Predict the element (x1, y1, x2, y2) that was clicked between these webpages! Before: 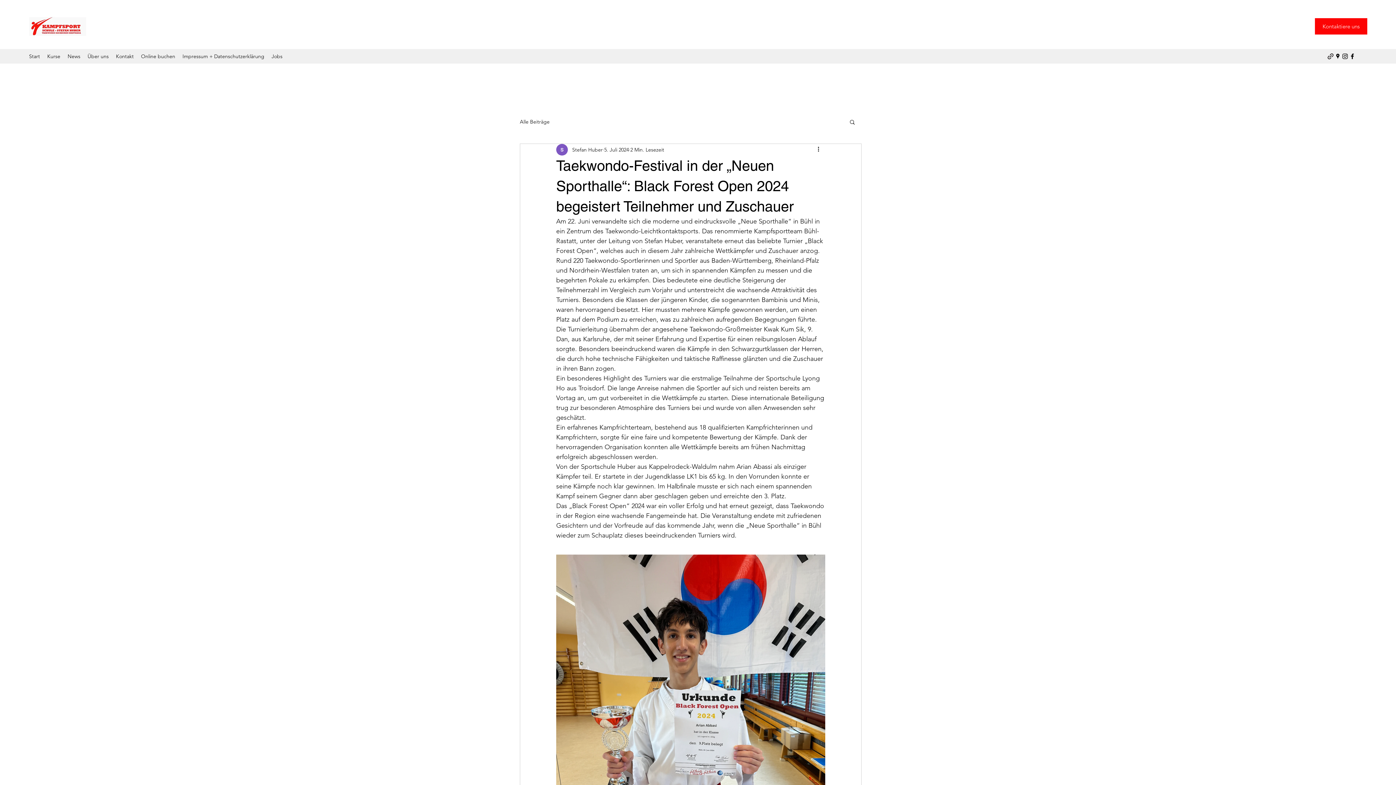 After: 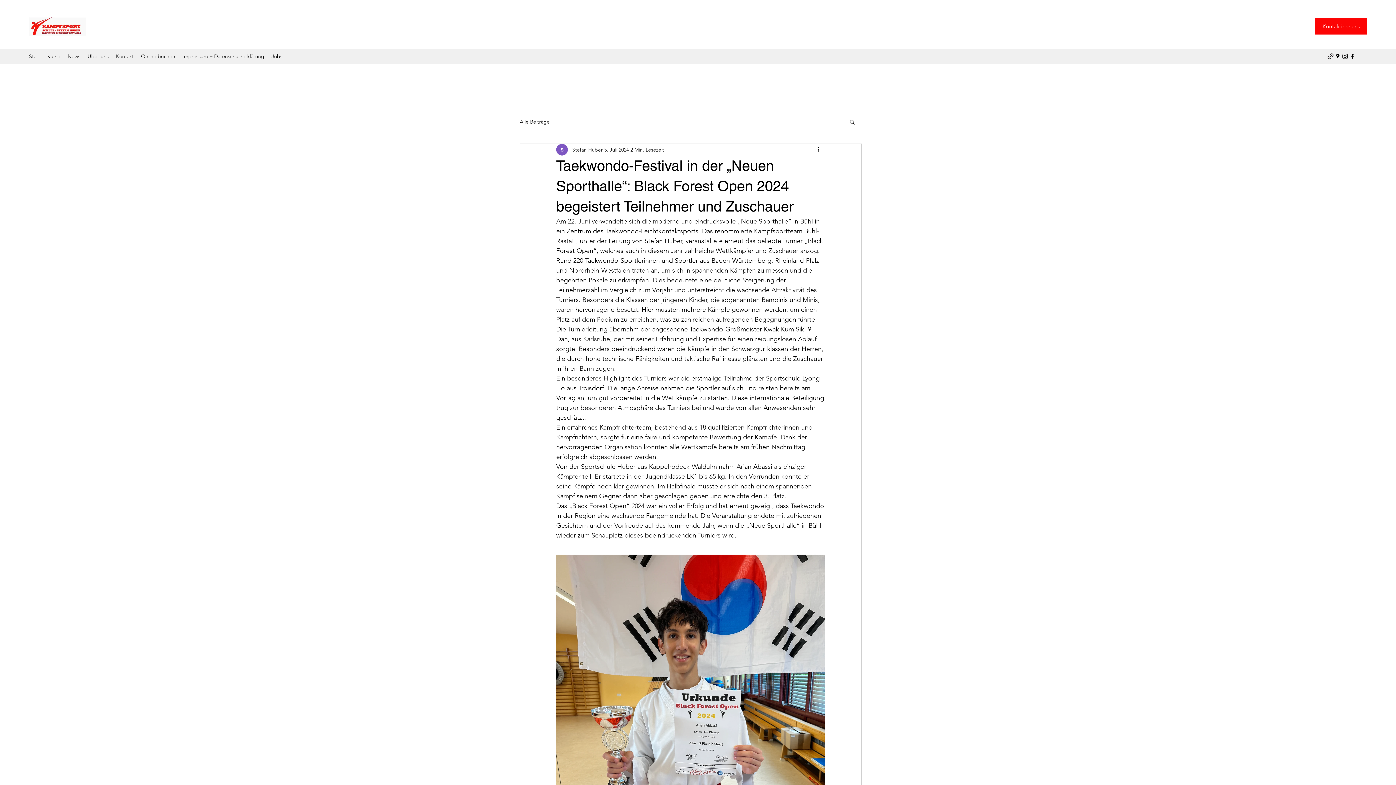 Action: bbox: (1327, 52, 1334, 60)